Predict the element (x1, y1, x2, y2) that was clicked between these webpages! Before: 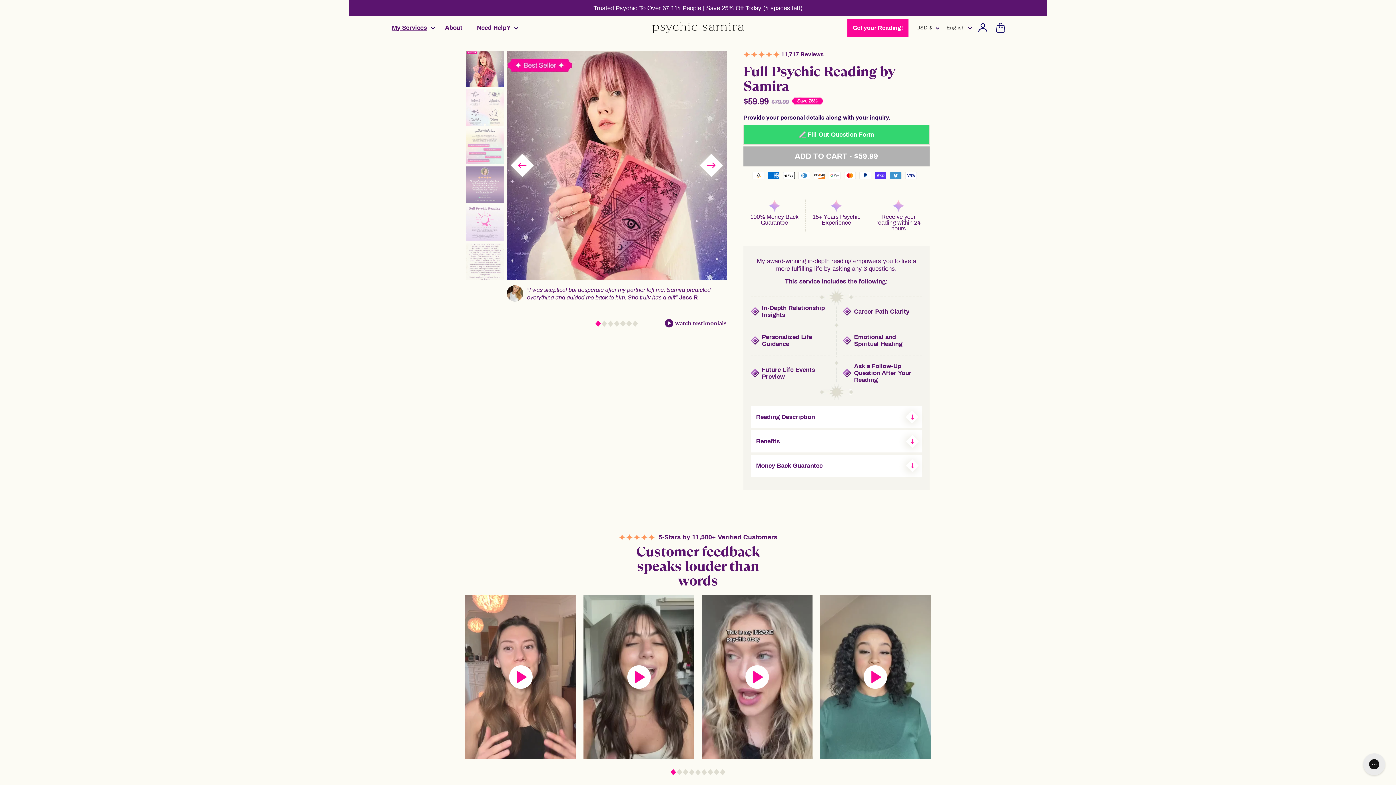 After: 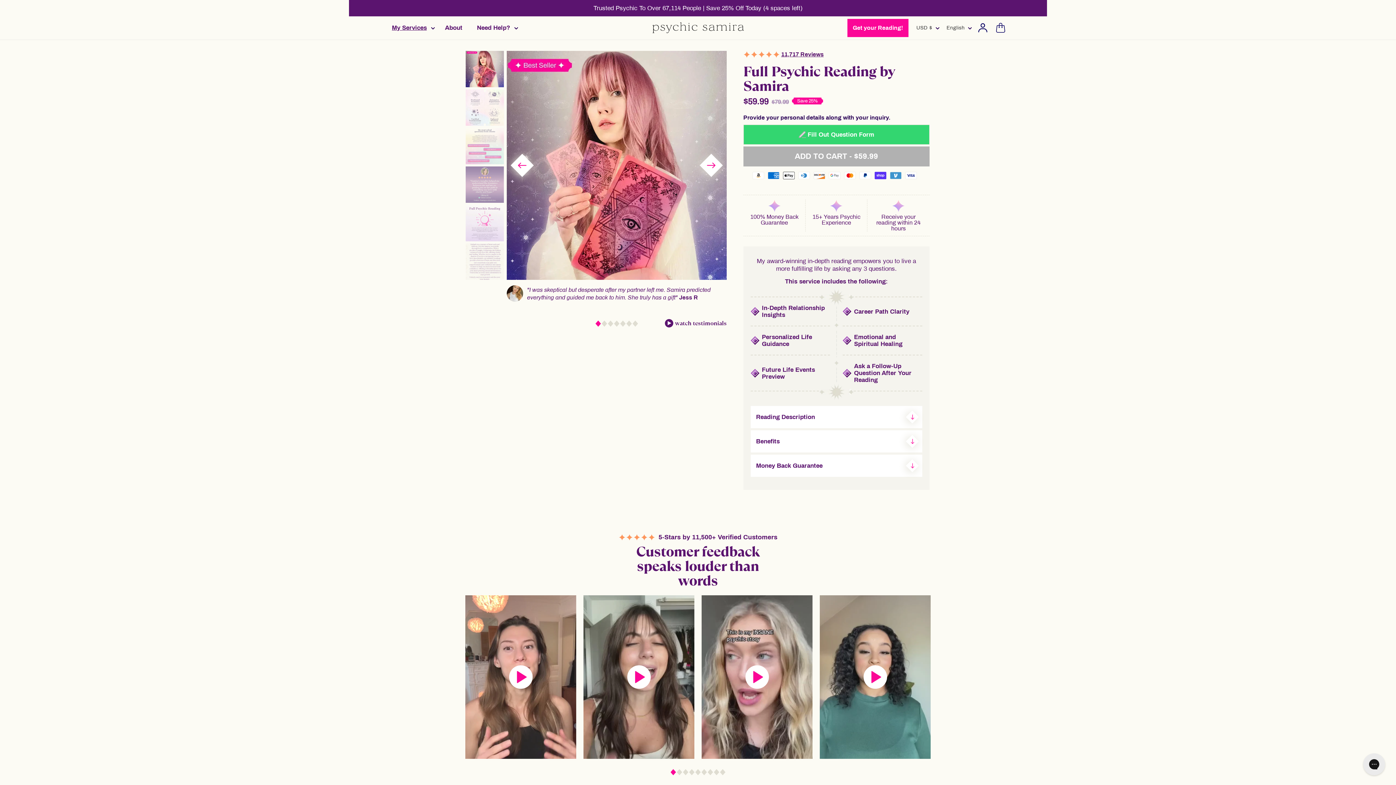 Action: bbox: (595, 320, 601, 326) label: Go to slide 